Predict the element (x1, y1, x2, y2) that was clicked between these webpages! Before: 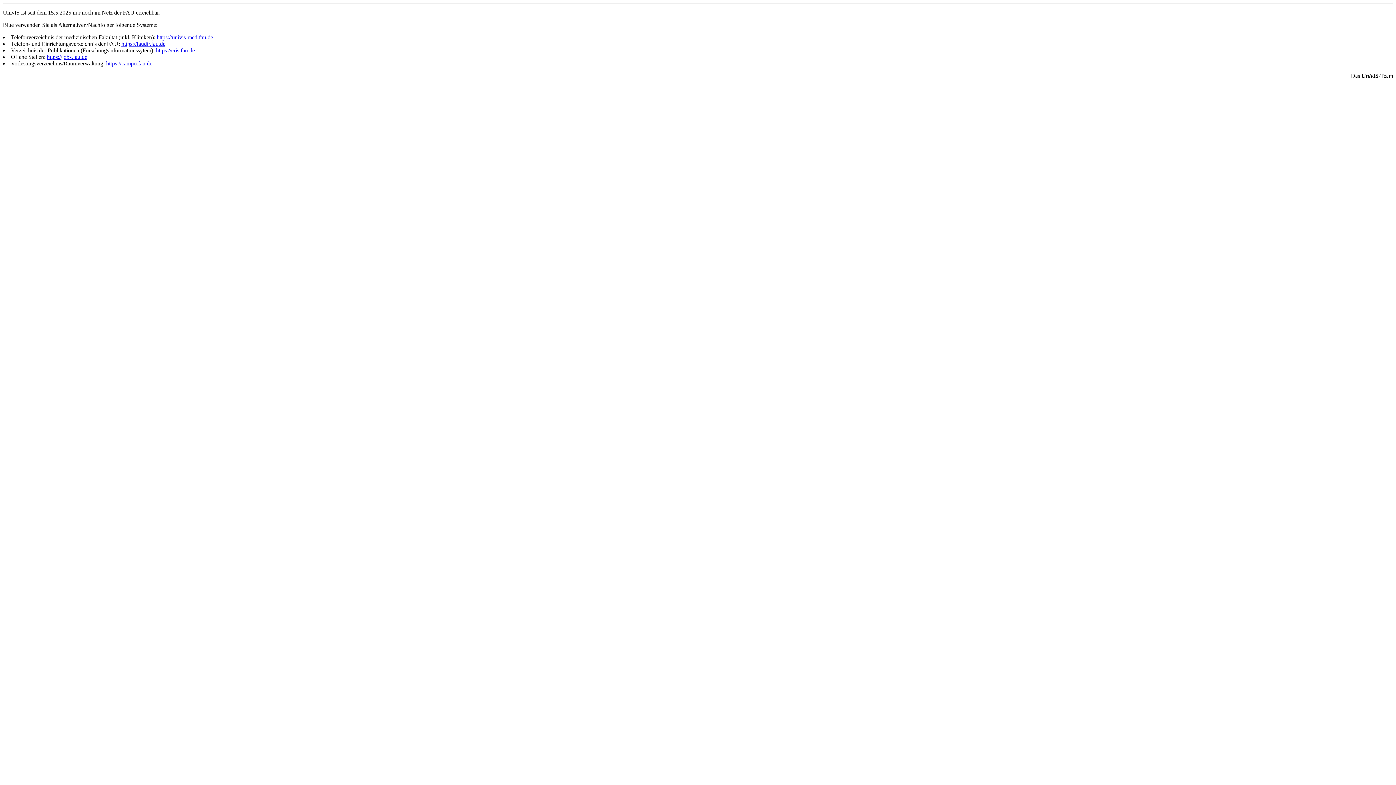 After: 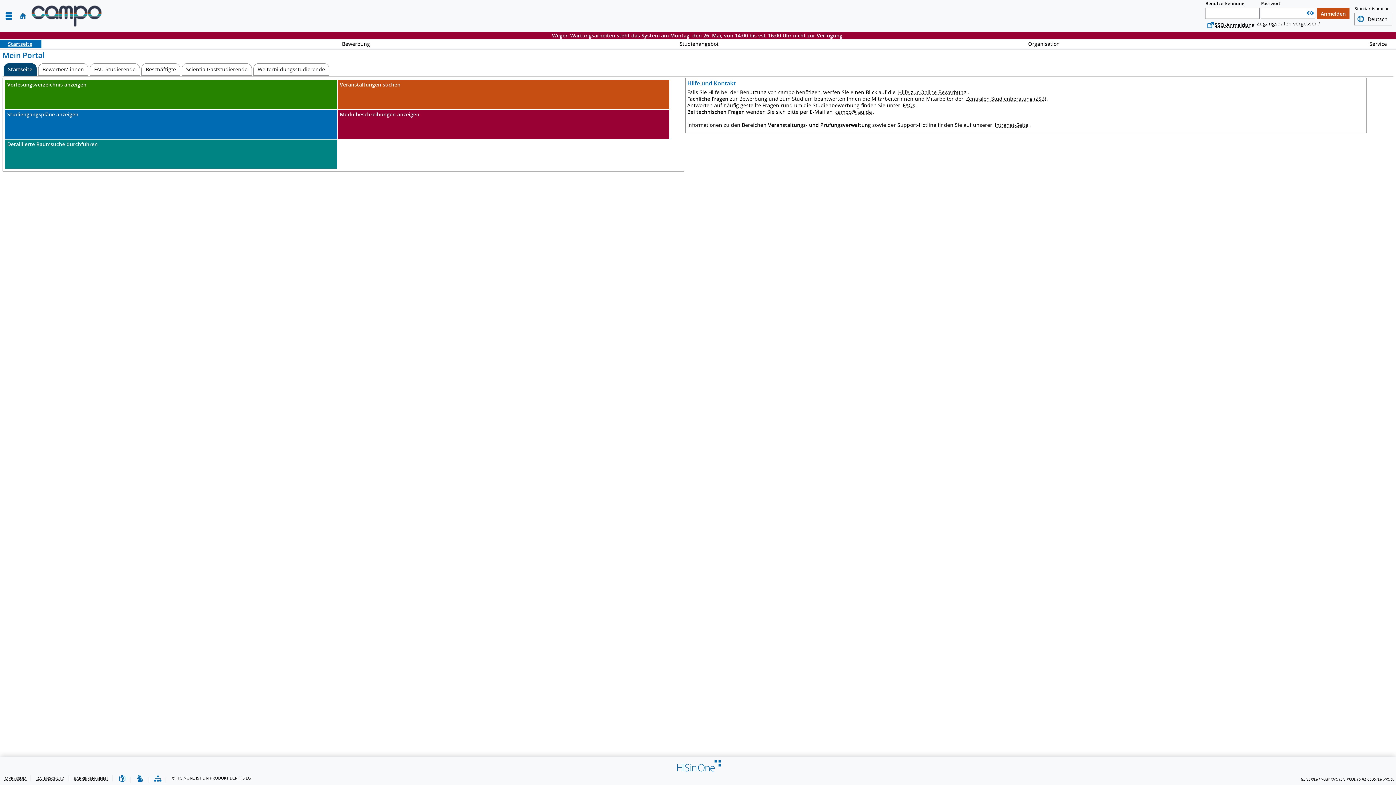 Action: bbox: (106, 60, 152, 66) label: https://campo.fau.de